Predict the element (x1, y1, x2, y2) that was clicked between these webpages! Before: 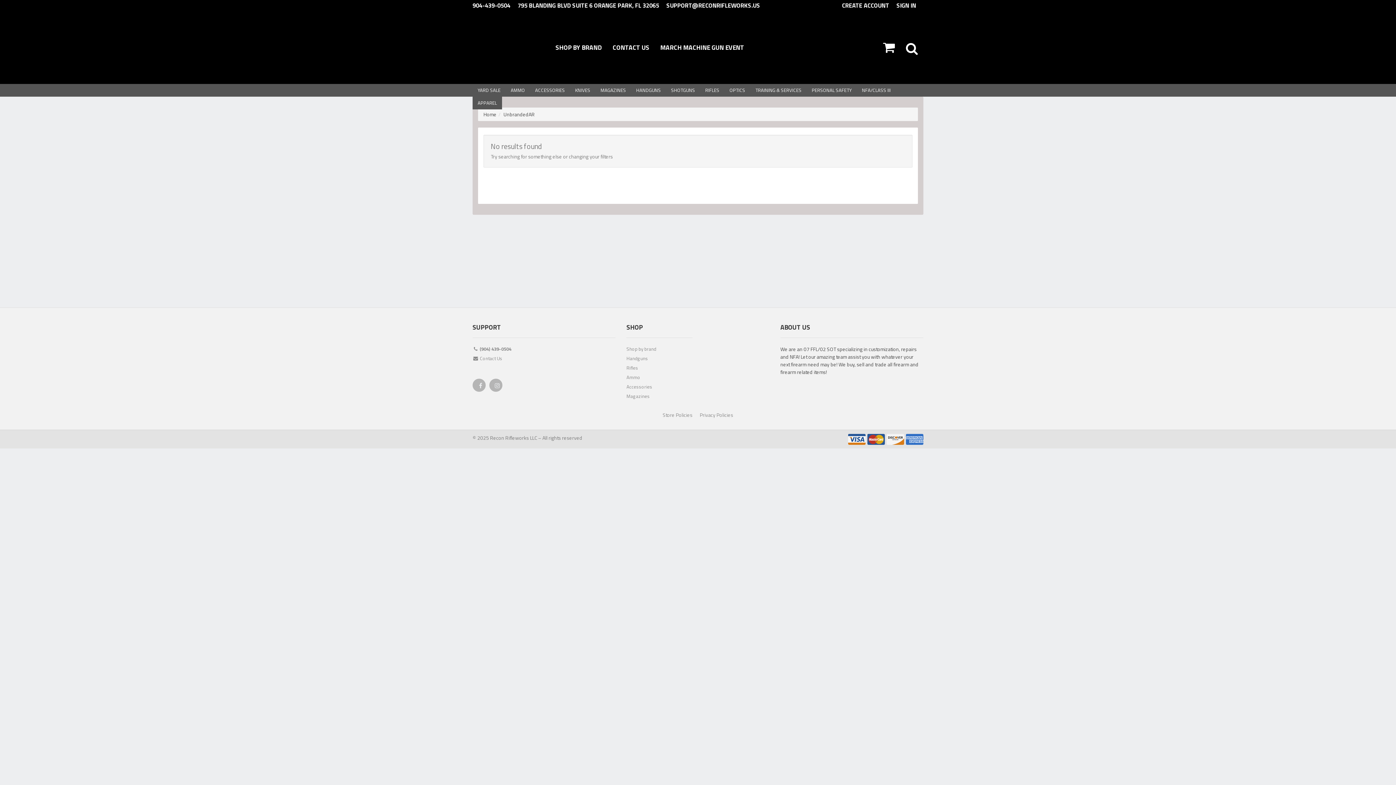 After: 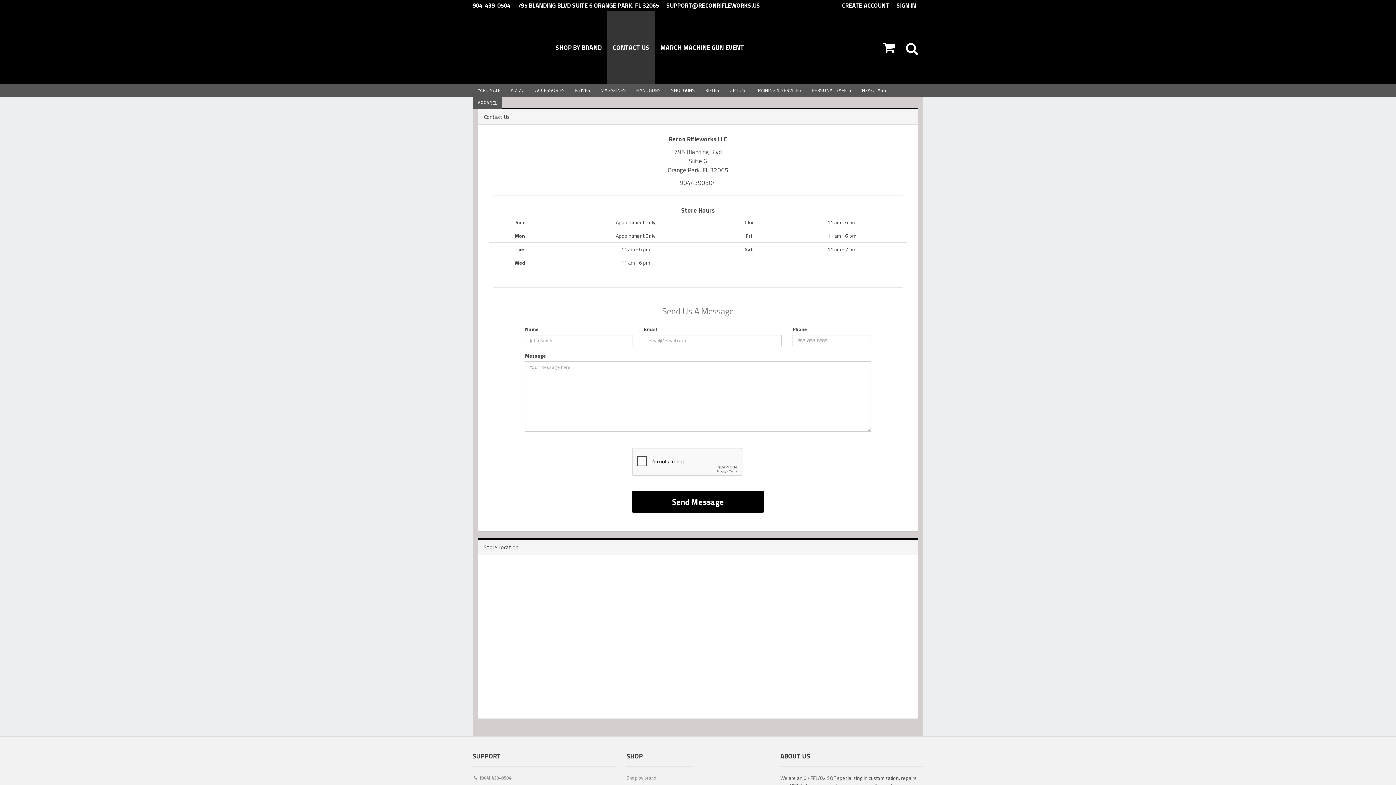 Action: bbox: (607, 11, 654, 84) label: CONTACT US